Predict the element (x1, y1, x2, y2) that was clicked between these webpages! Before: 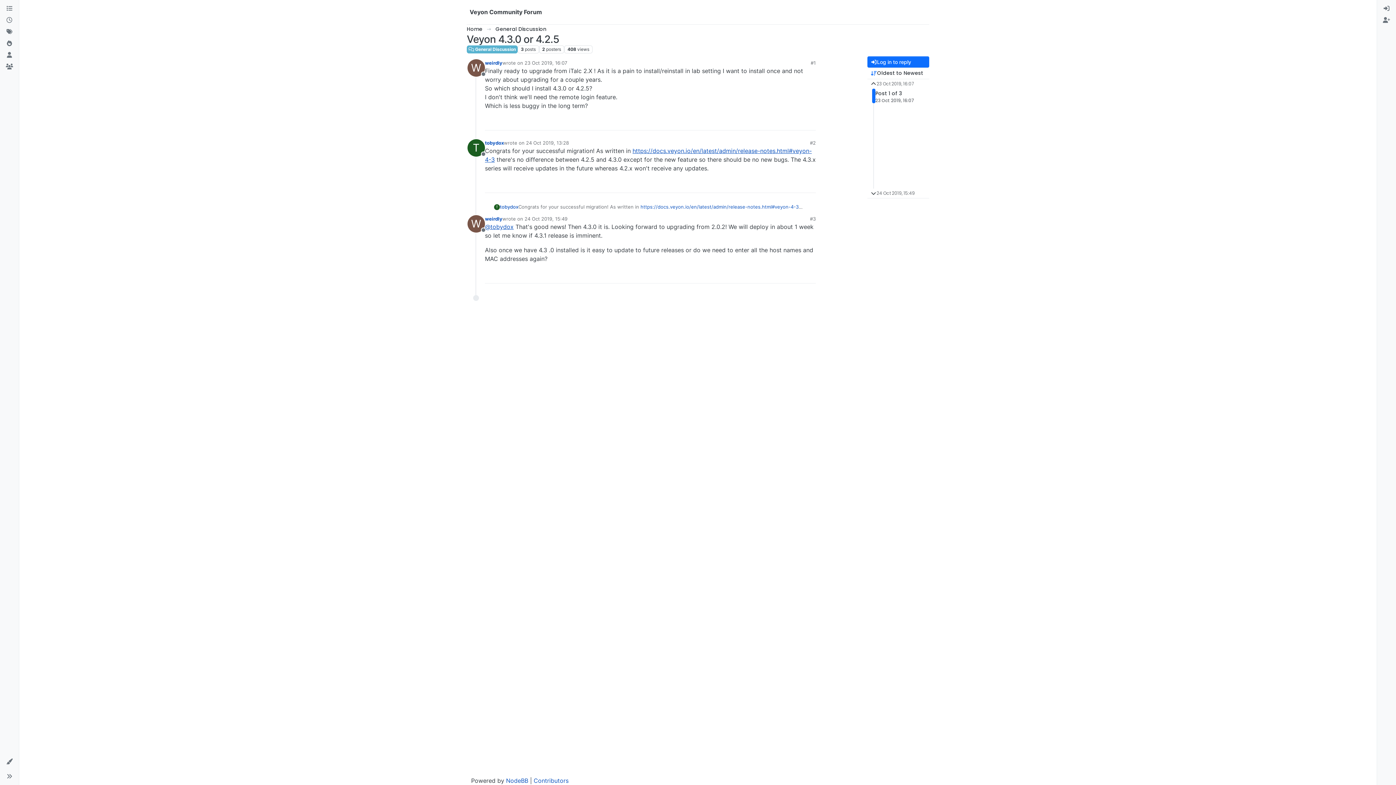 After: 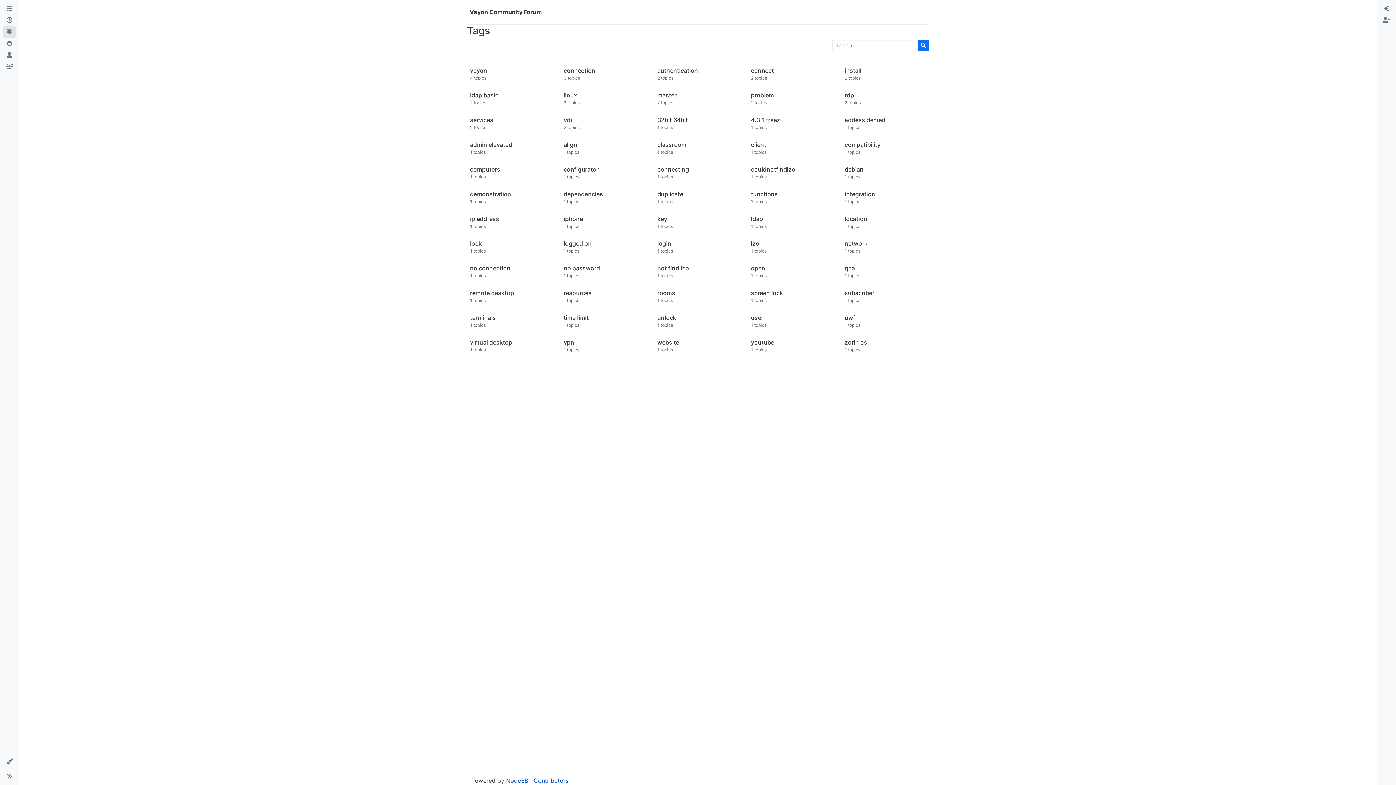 Action: label: Tags bbox: (2, 26, 16, 37)